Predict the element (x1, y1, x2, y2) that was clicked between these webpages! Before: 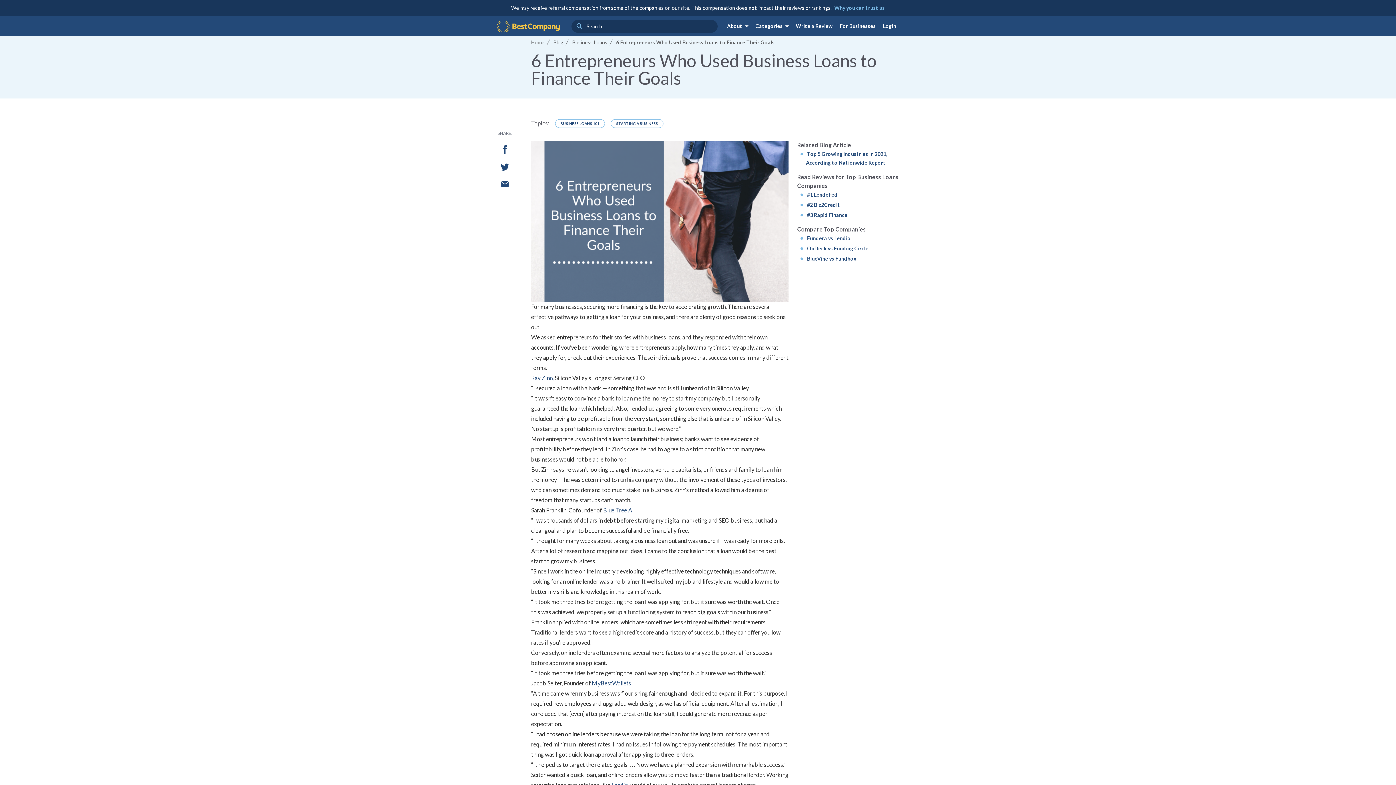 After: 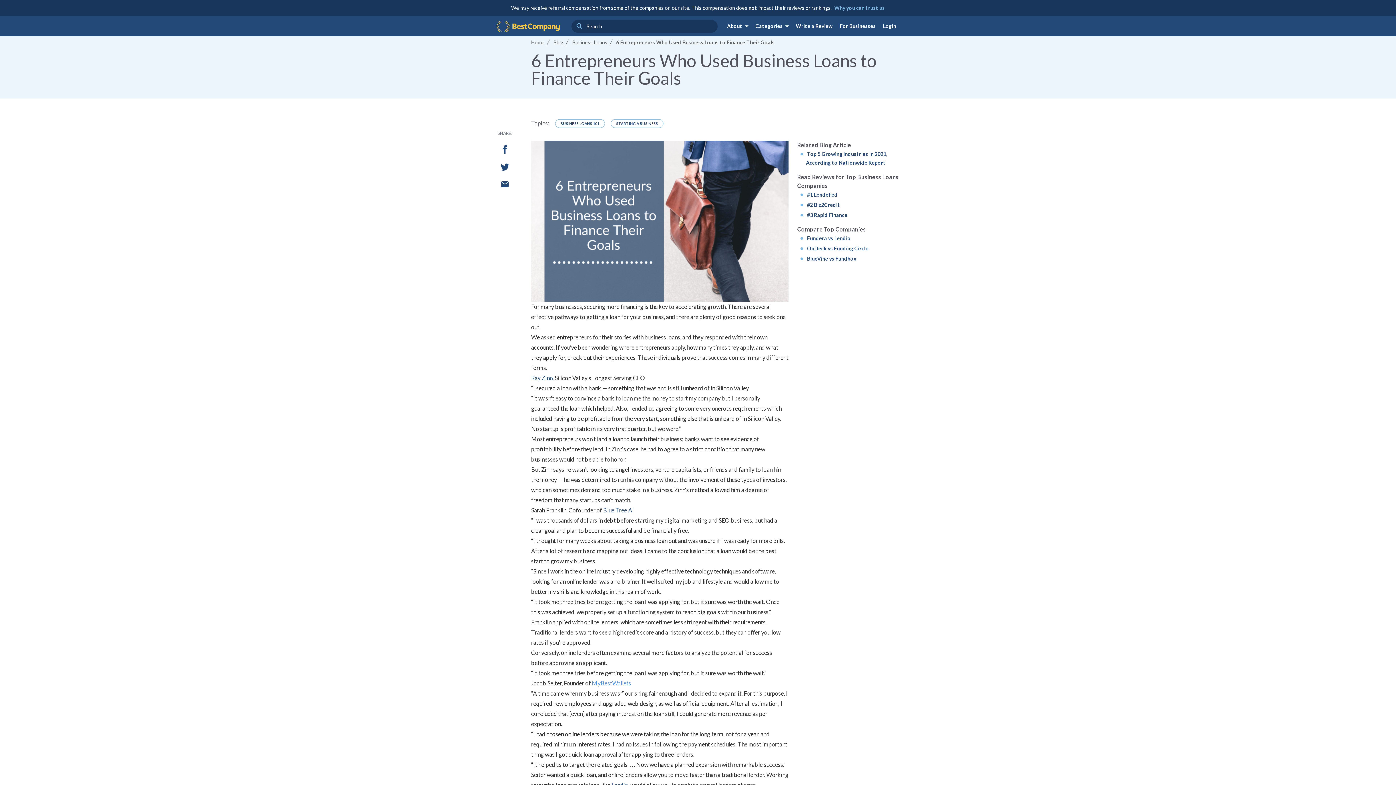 Action: label: MyBestWallets bbox: (592, 679, 631, 686)